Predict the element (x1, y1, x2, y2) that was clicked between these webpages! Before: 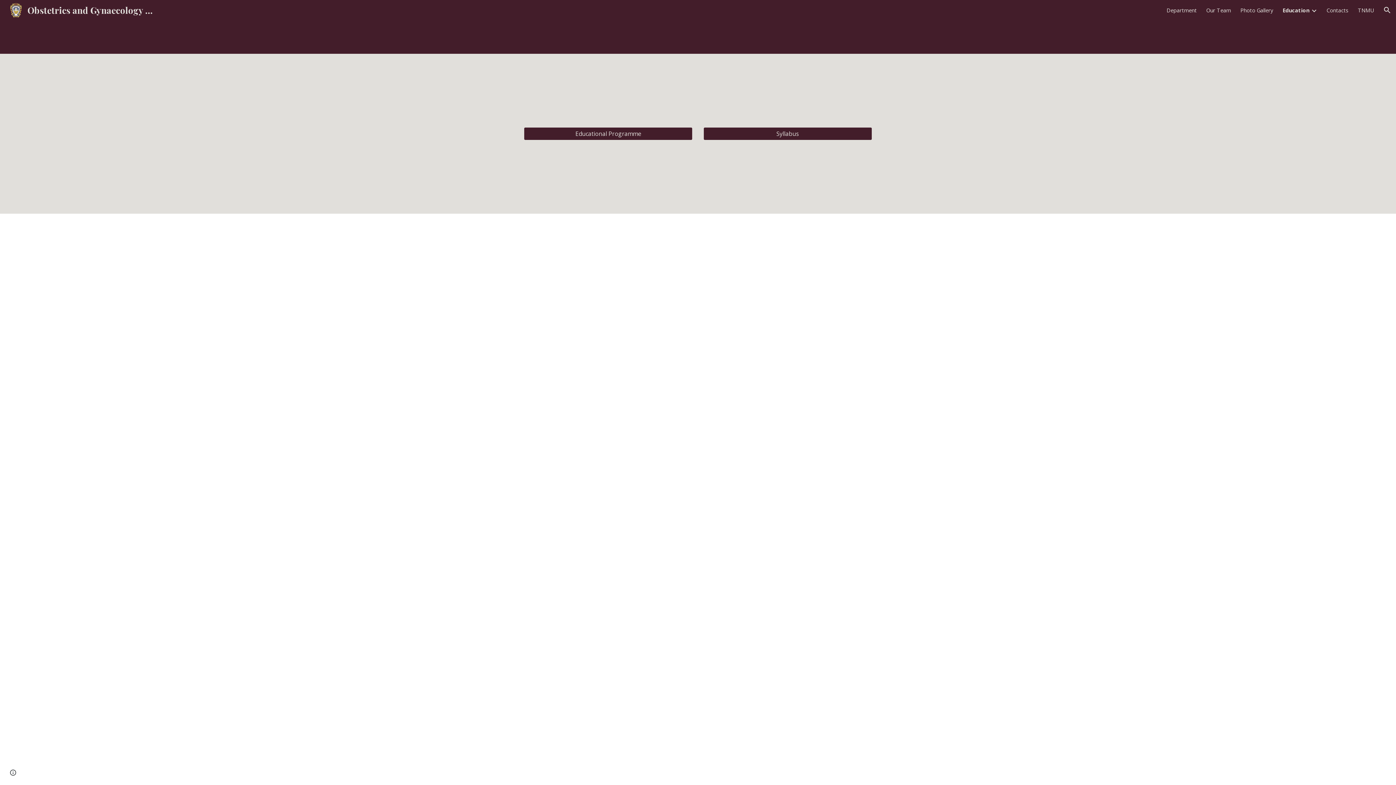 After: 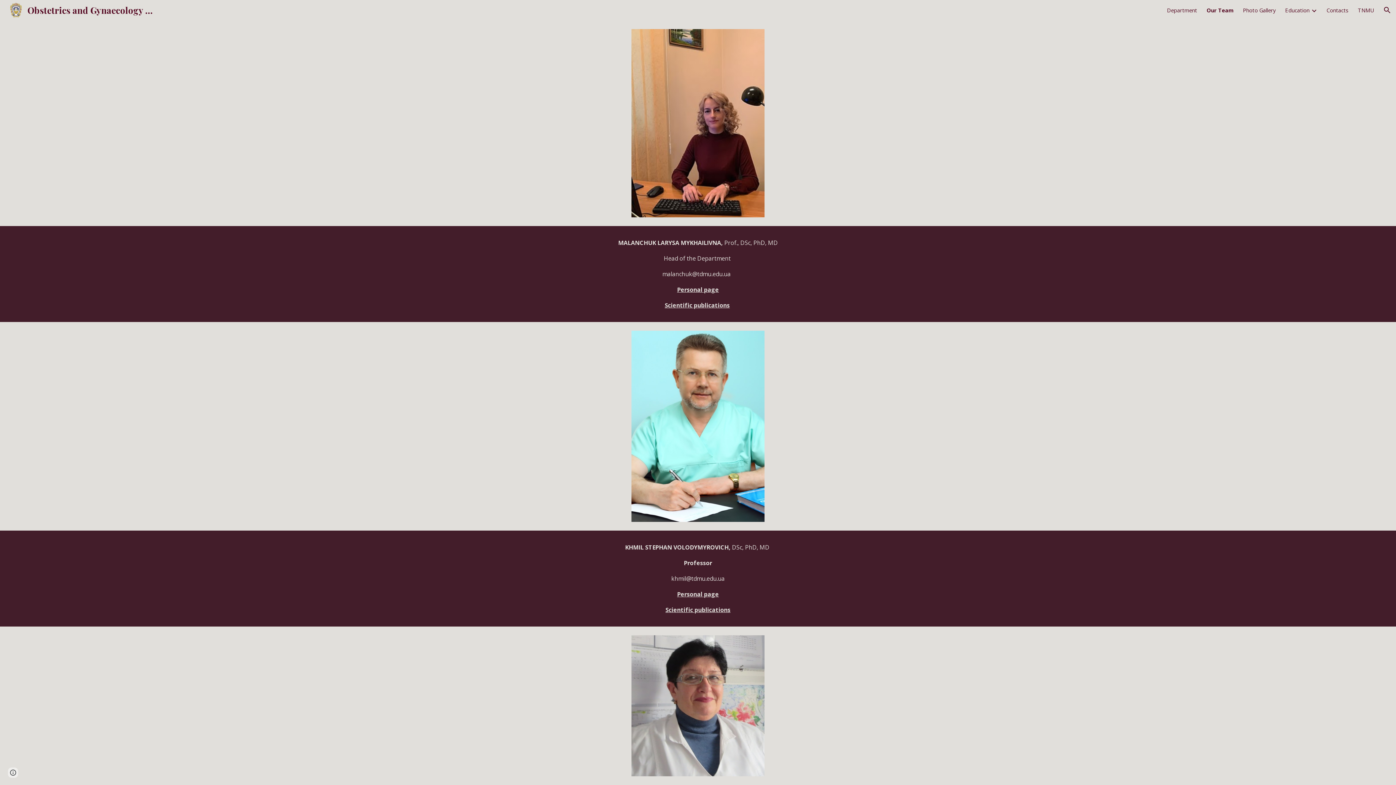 Action: label: Our Team bbox: (1206, 6, 1231, 13)